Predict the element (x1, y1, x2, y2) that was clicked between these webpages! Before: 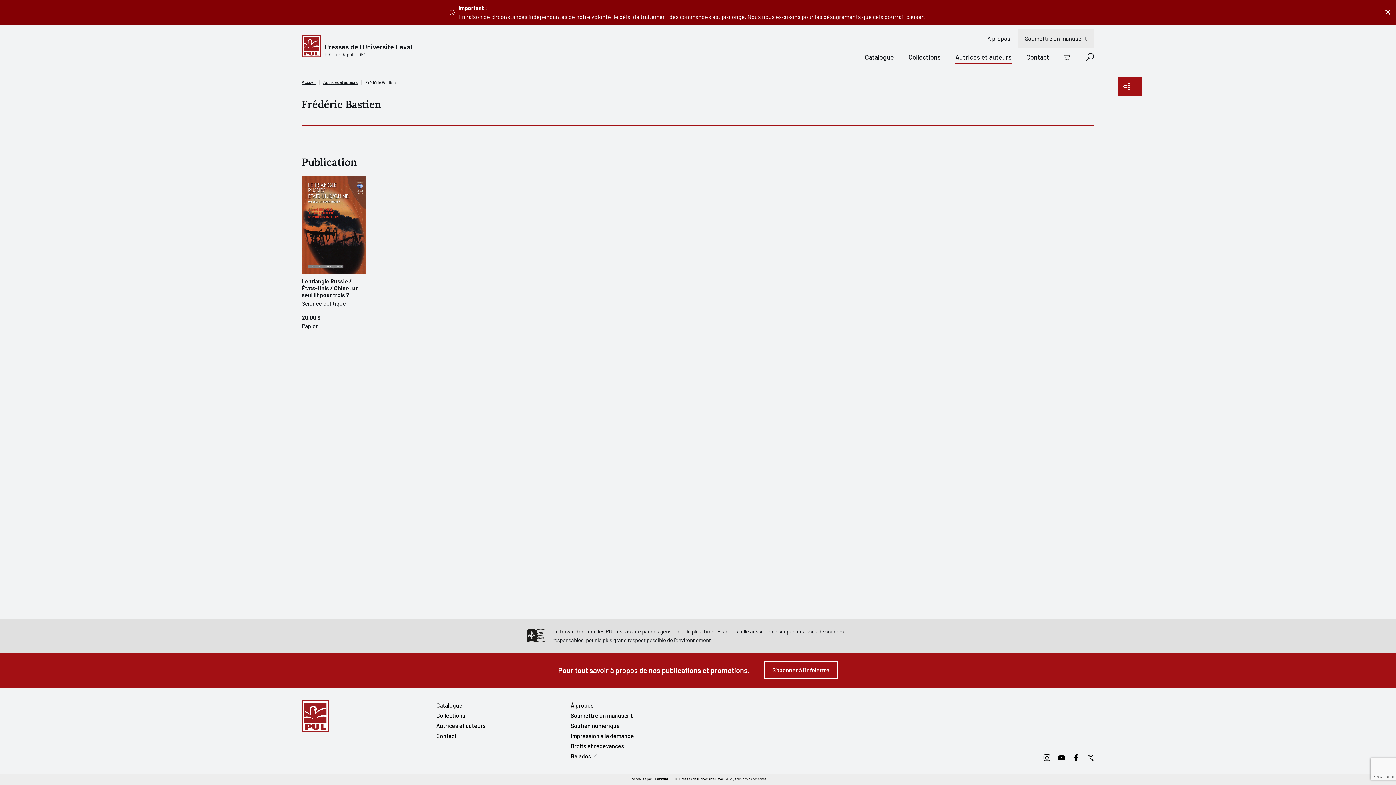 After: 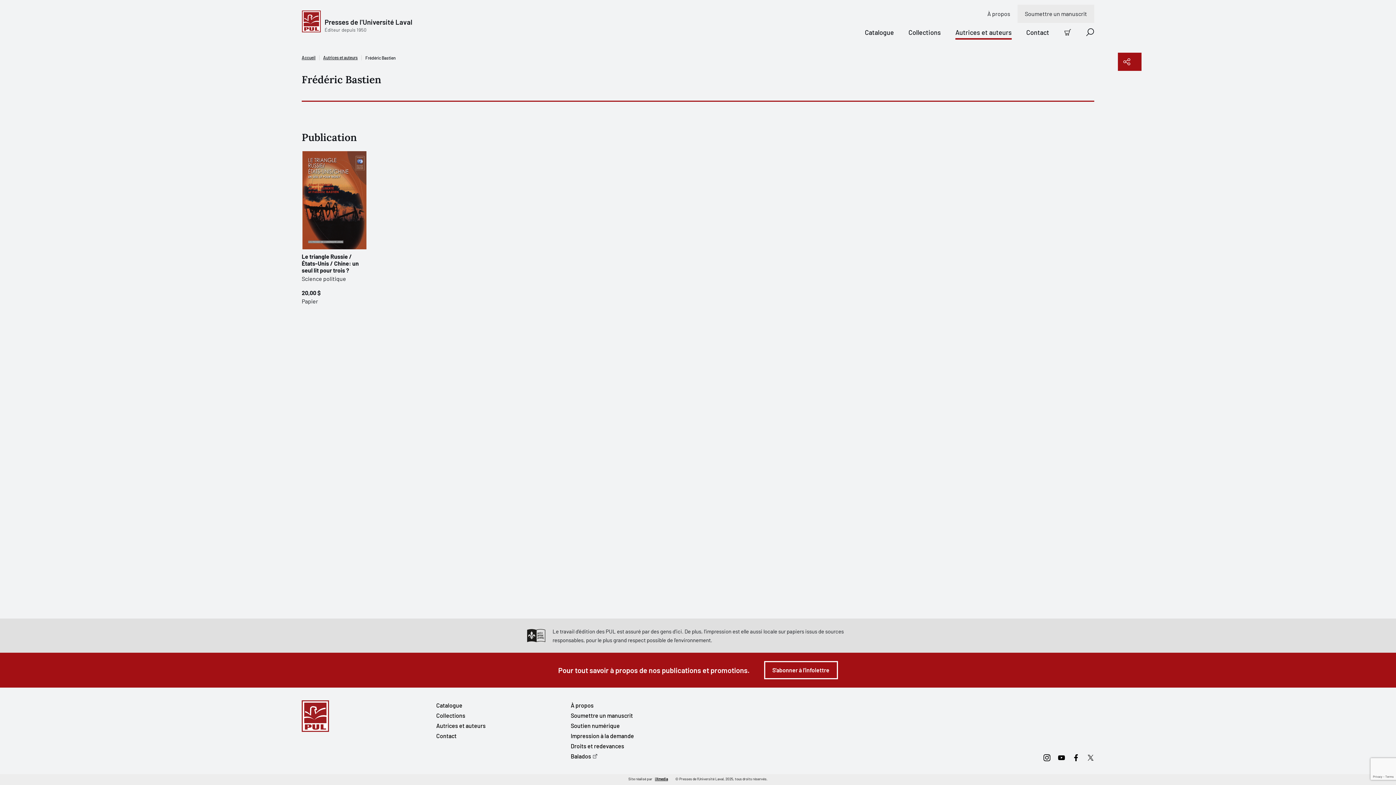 Action: bbox: (1381, 0, 1396, 24) label: Fermer l'alerte